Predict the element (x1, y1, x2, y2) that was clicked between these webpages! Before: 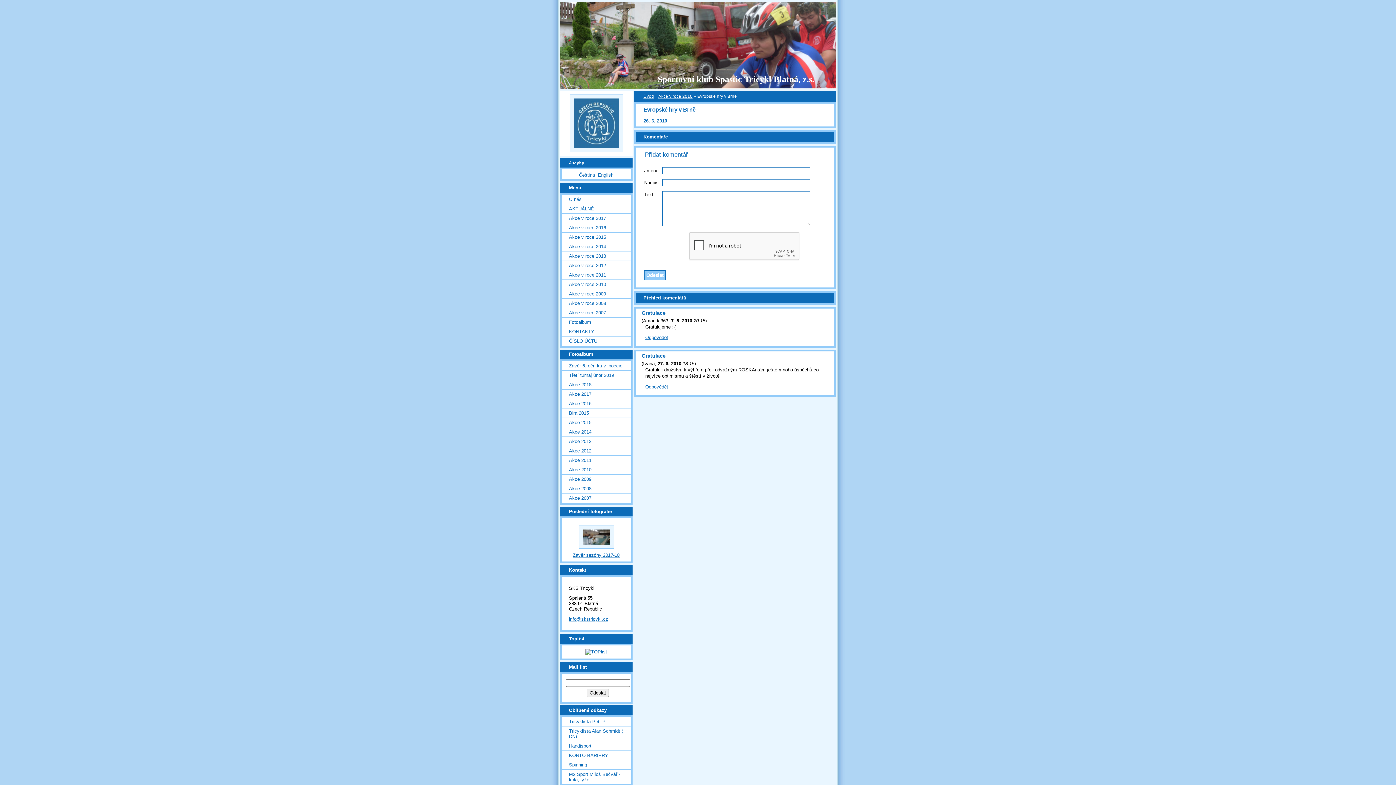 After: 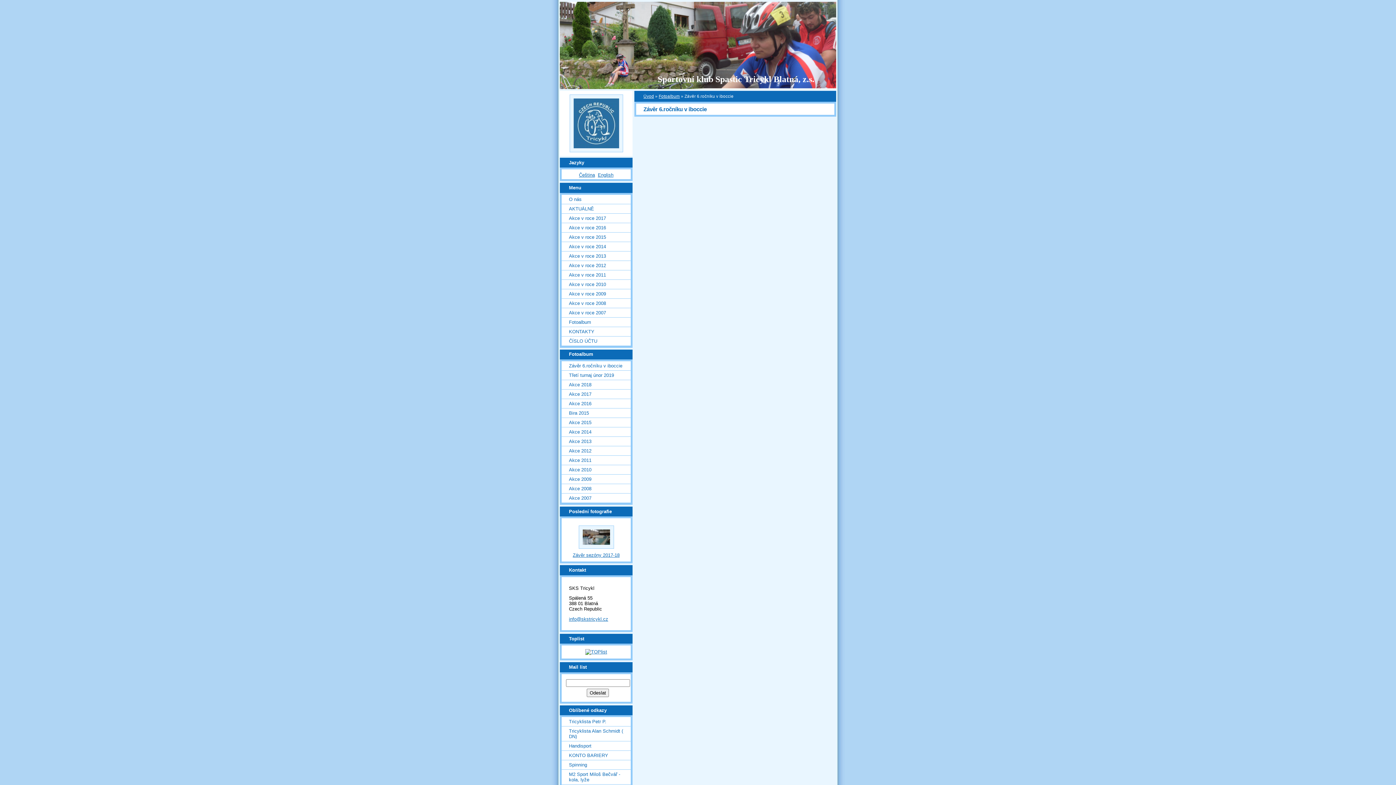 Action: label: Závěr 6.ročníku v iboccie bbox: (561, 361, 630, 370)